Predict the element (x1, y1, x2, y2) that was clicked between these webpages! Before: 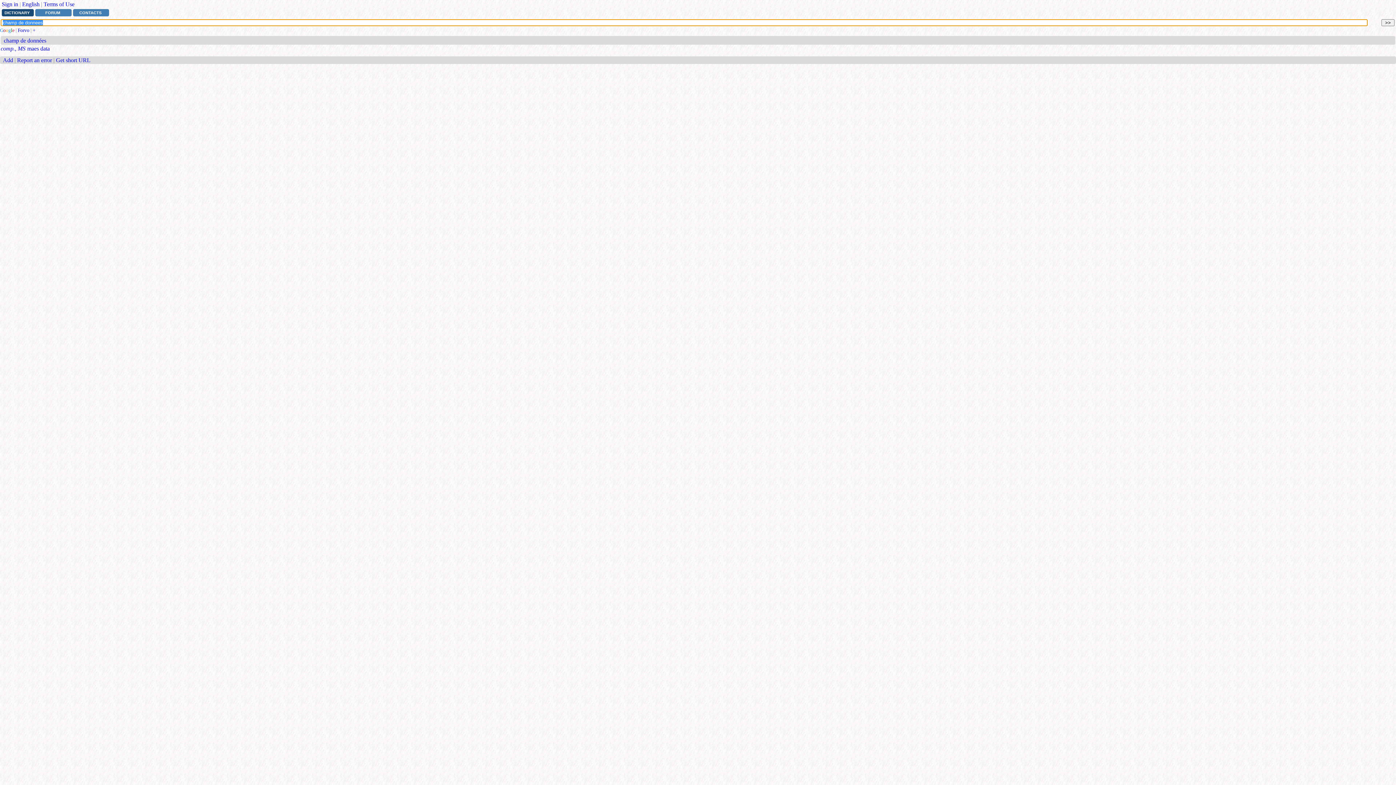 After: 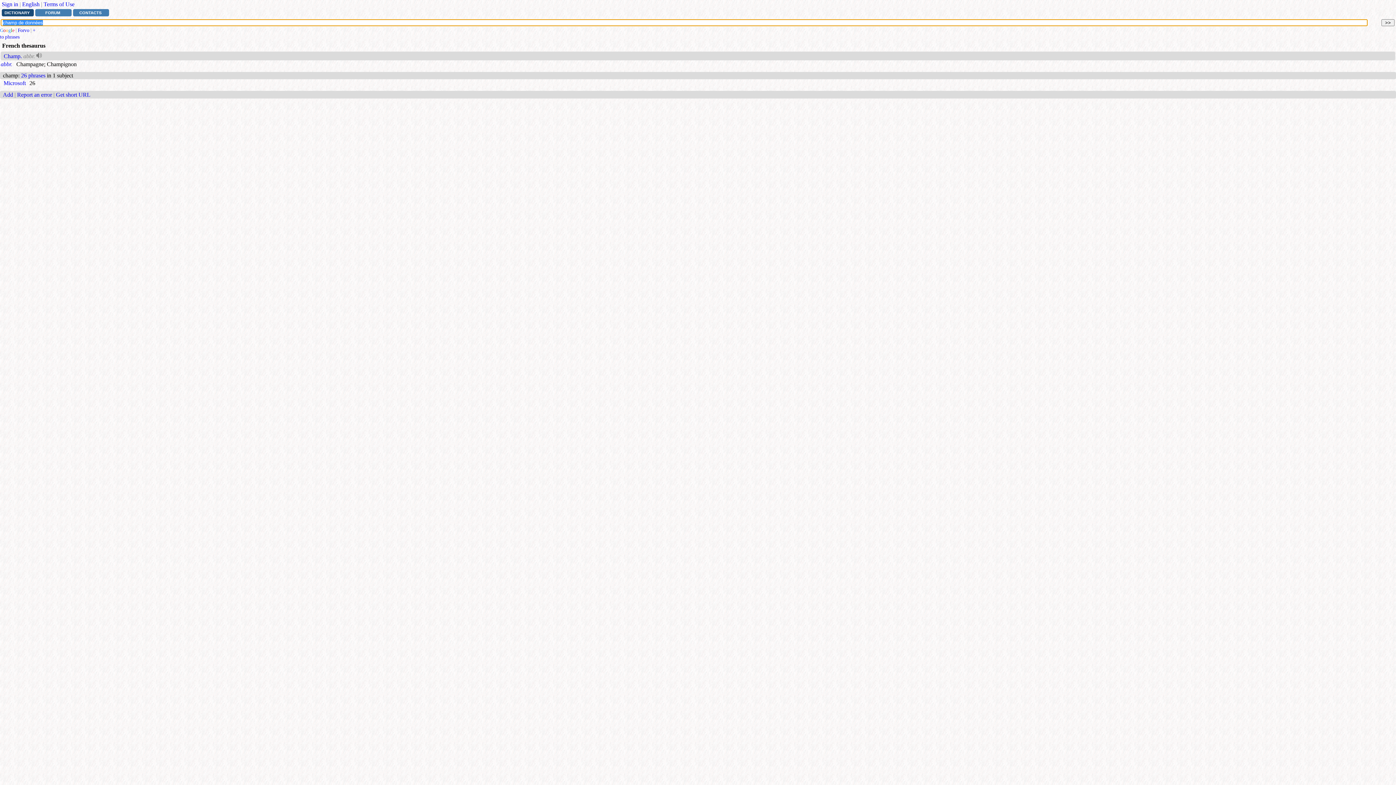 Action: label: champ de données bbox: (3, 37, 46, 43)